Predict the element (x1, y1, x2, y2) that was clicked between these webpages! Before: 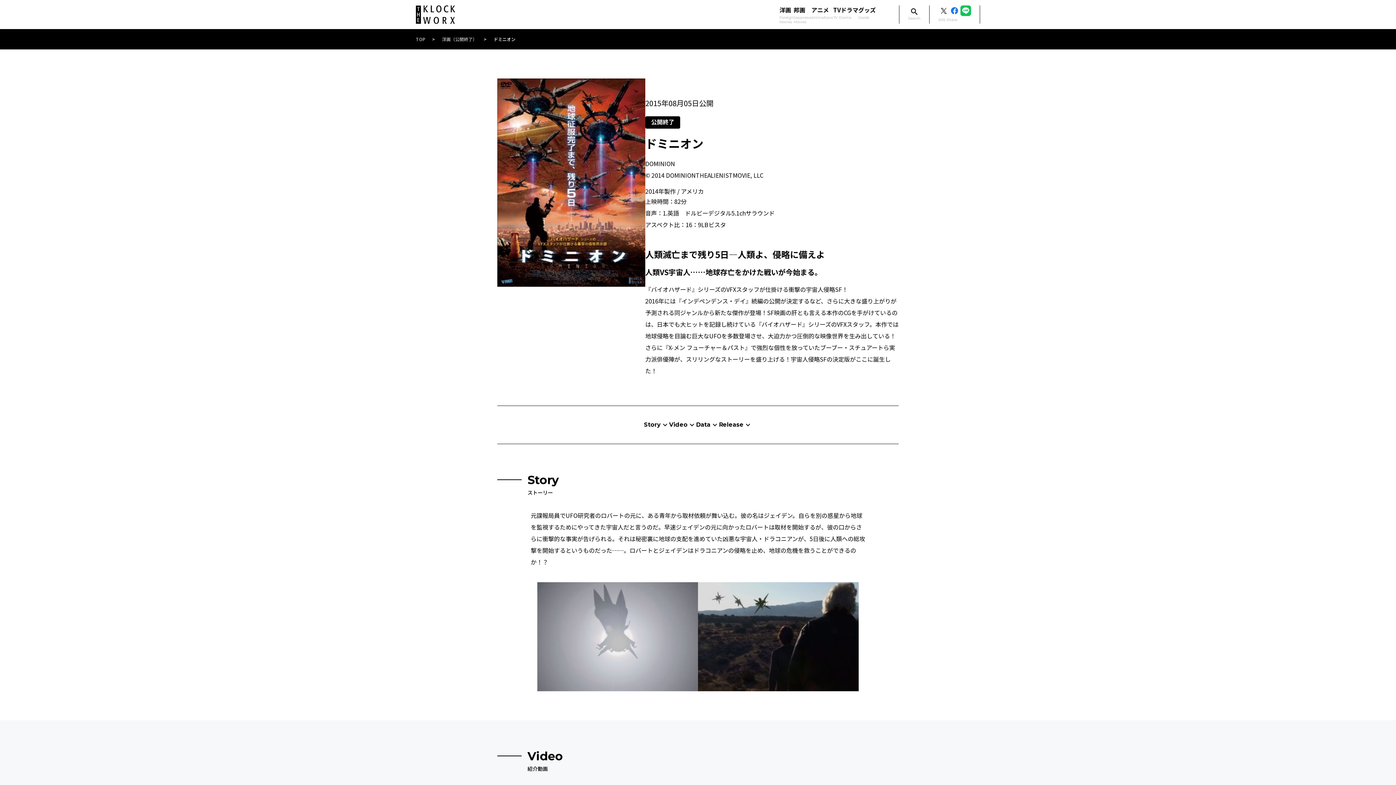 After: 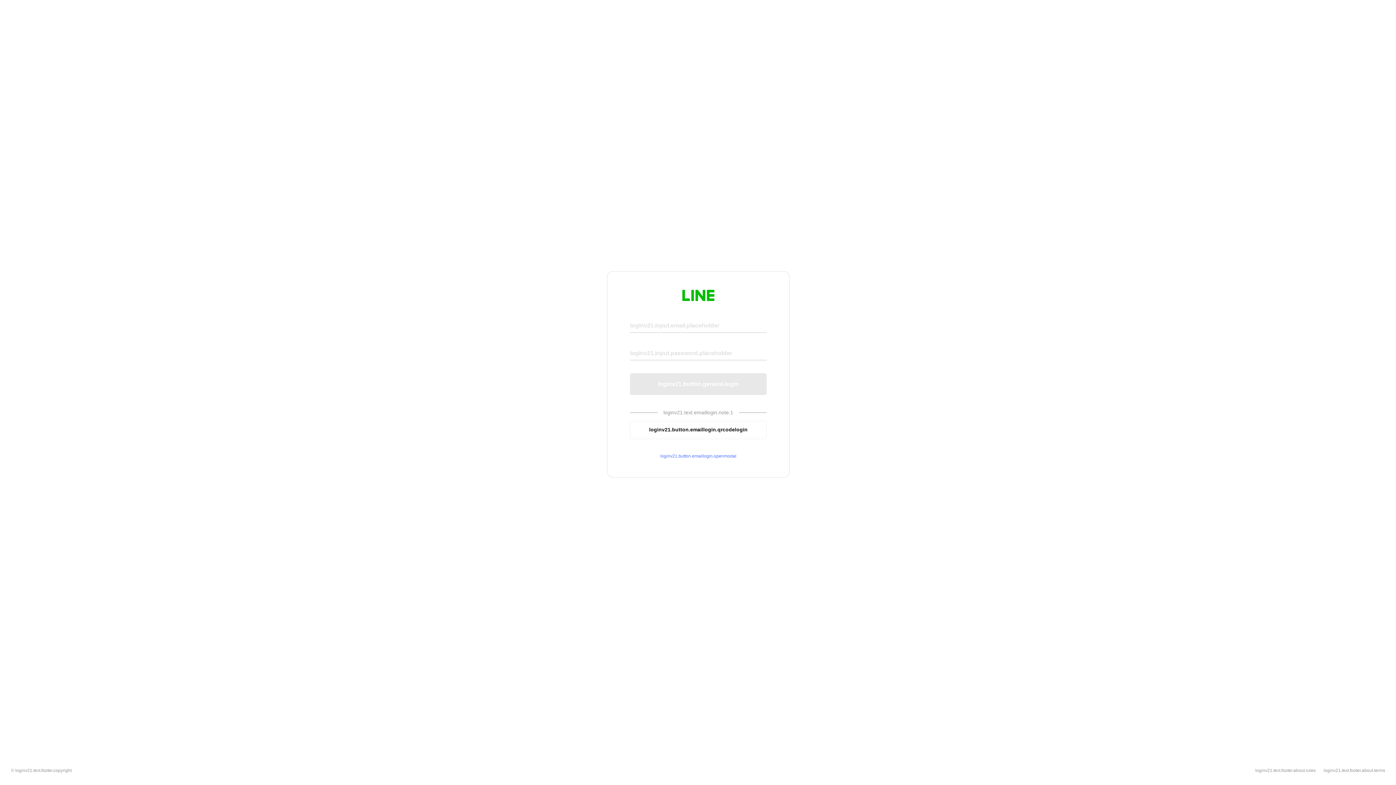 Action: bbox: (960, 5, 971, 16)